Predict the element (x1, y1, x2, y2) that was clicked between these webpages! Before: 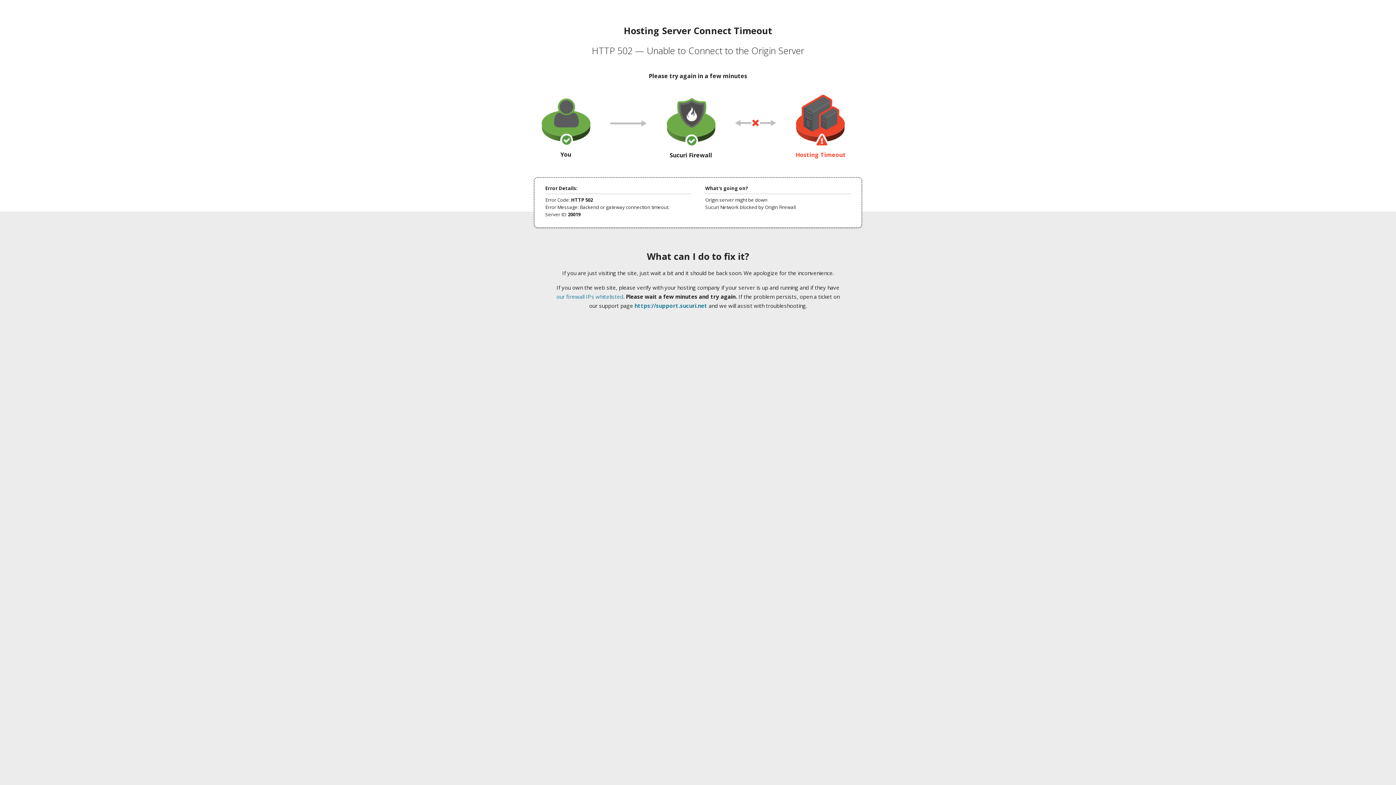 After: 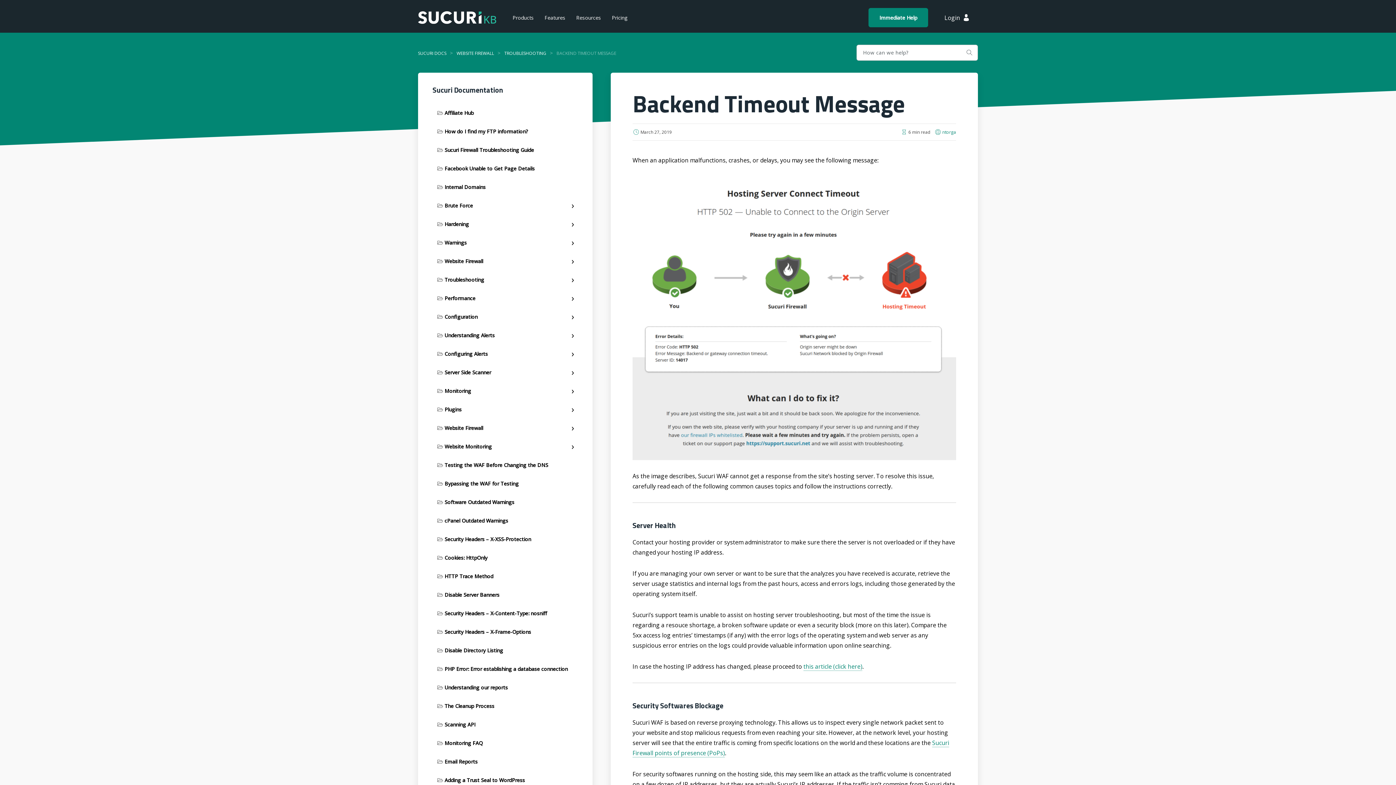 Action: label: our firewall IPs whitelisted bbox: (556, 293, 623, 300)